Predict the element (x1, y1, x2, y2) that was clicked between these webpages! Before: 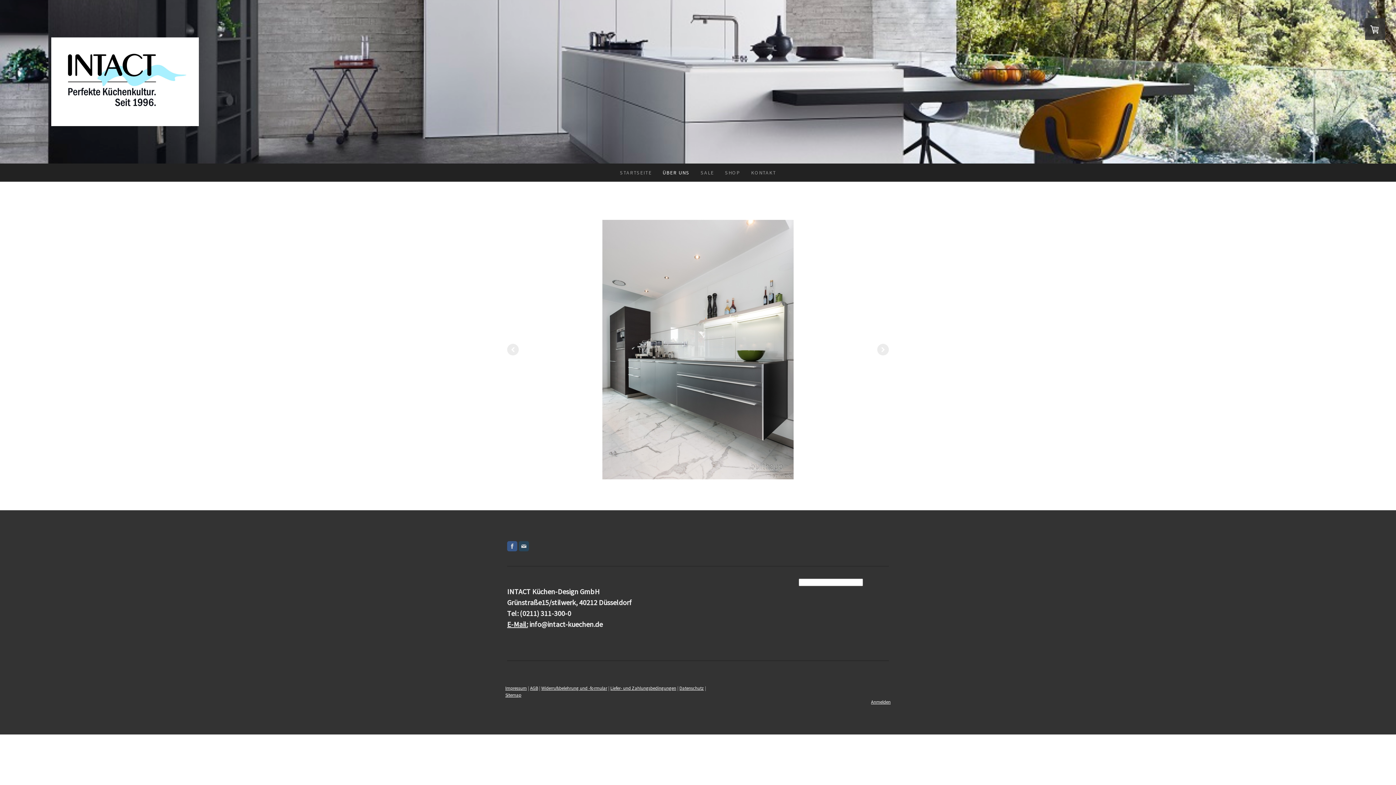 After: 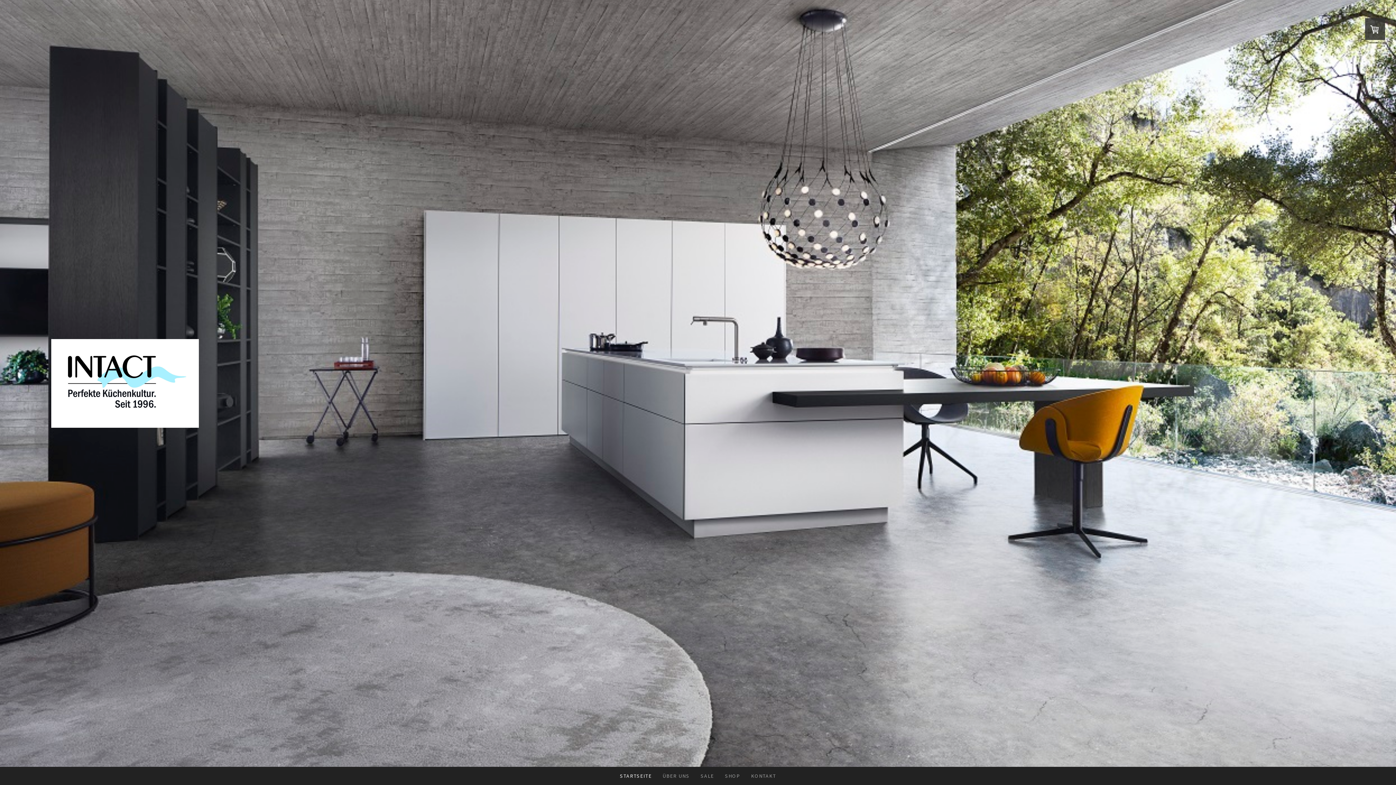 Action: bbox: (51, 27, 198, 34)